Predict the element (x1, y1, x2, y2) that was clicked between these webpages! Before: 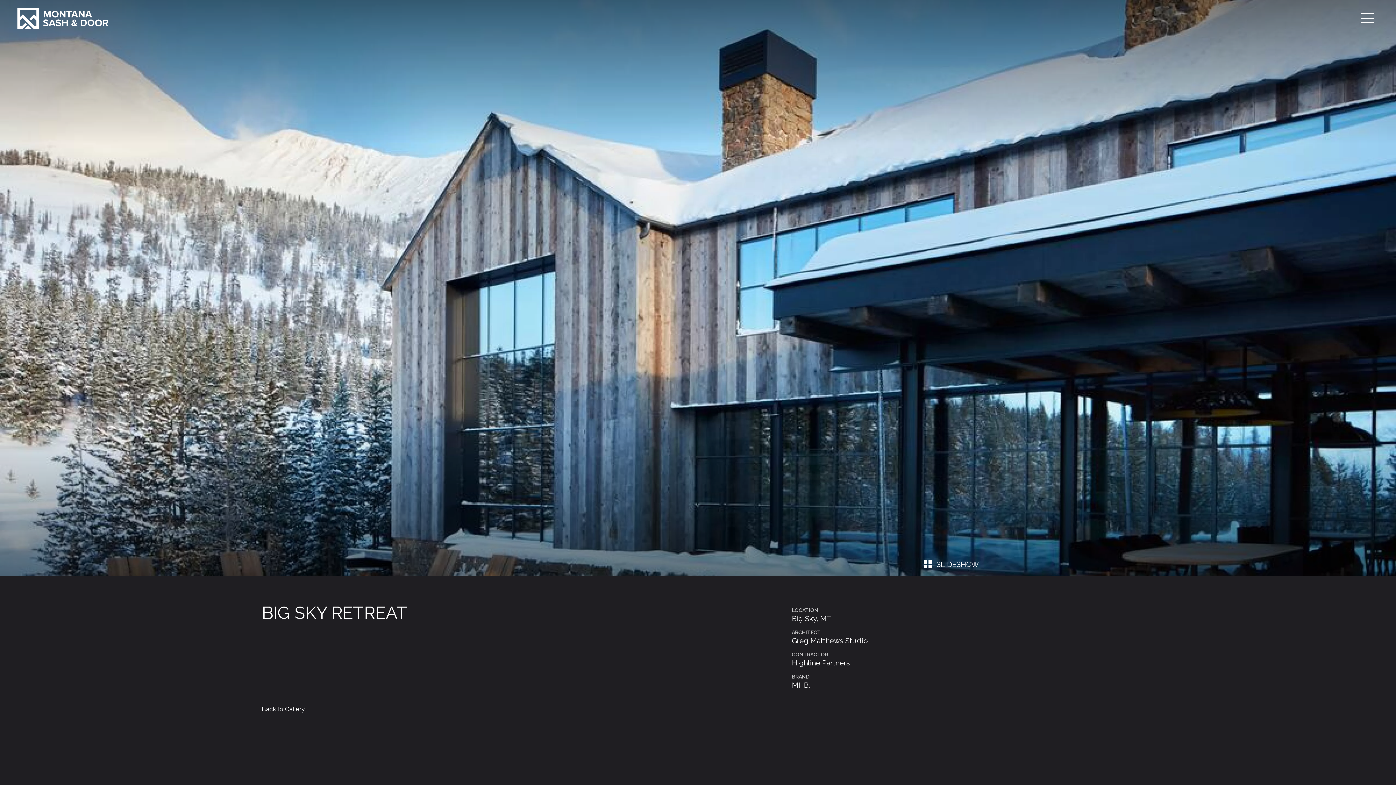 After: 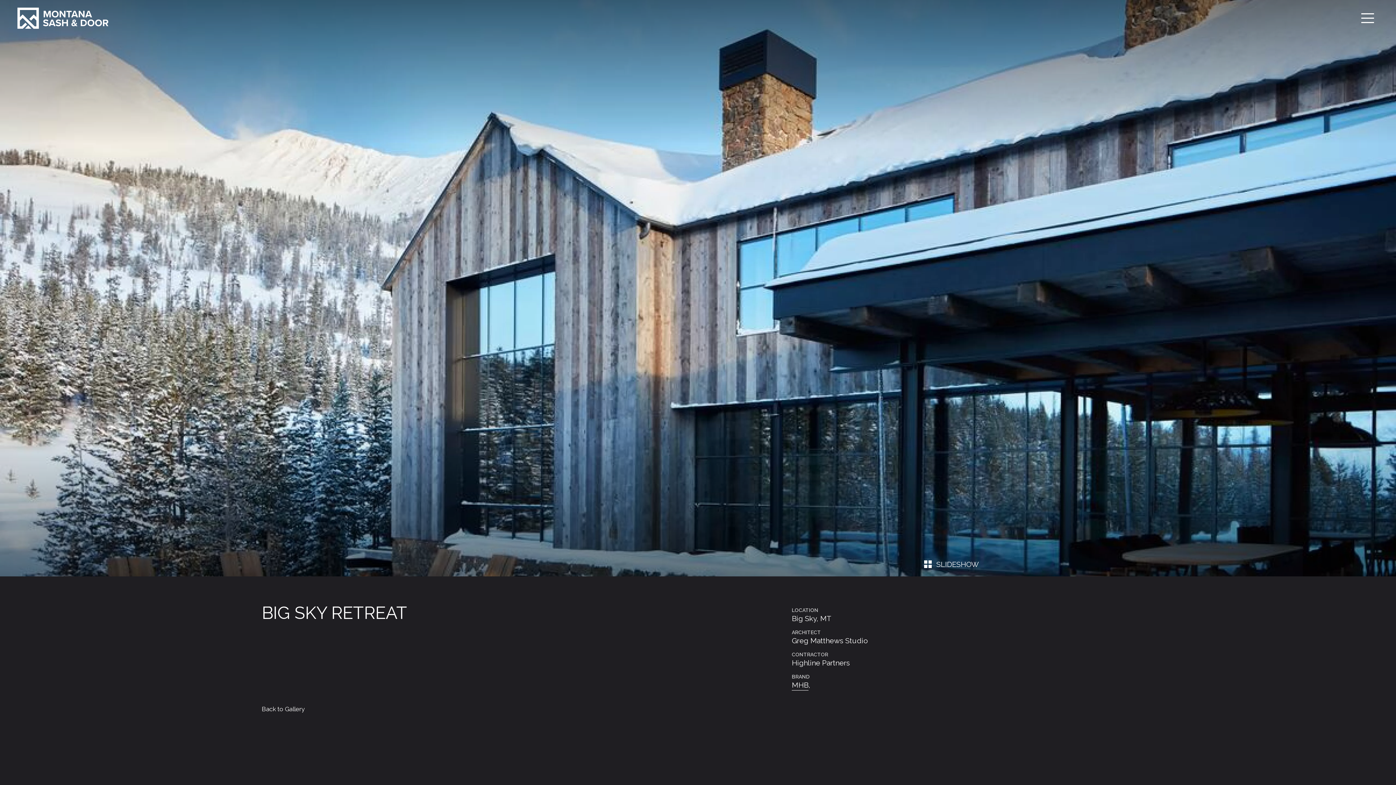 Action: bbox: (792, 680, 808, 689) label: MHB